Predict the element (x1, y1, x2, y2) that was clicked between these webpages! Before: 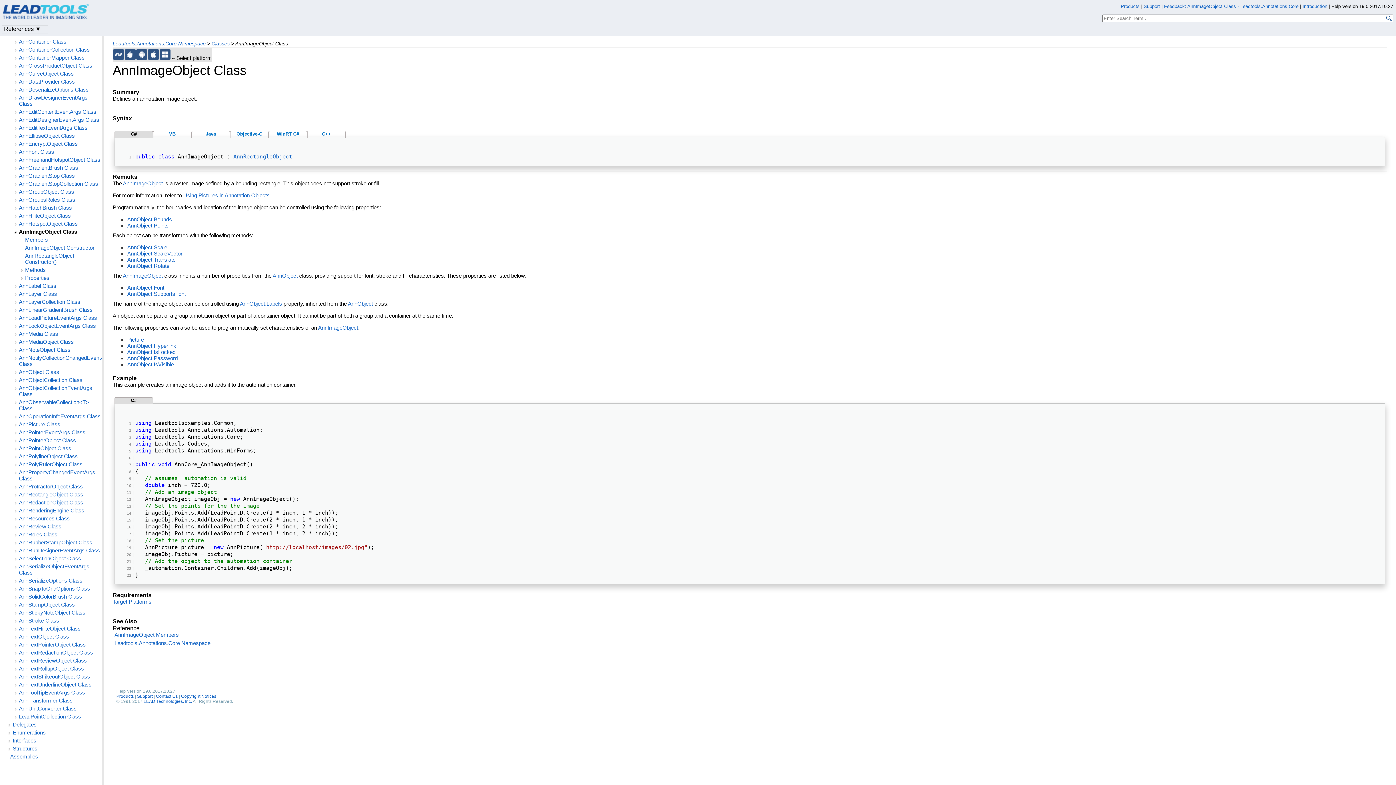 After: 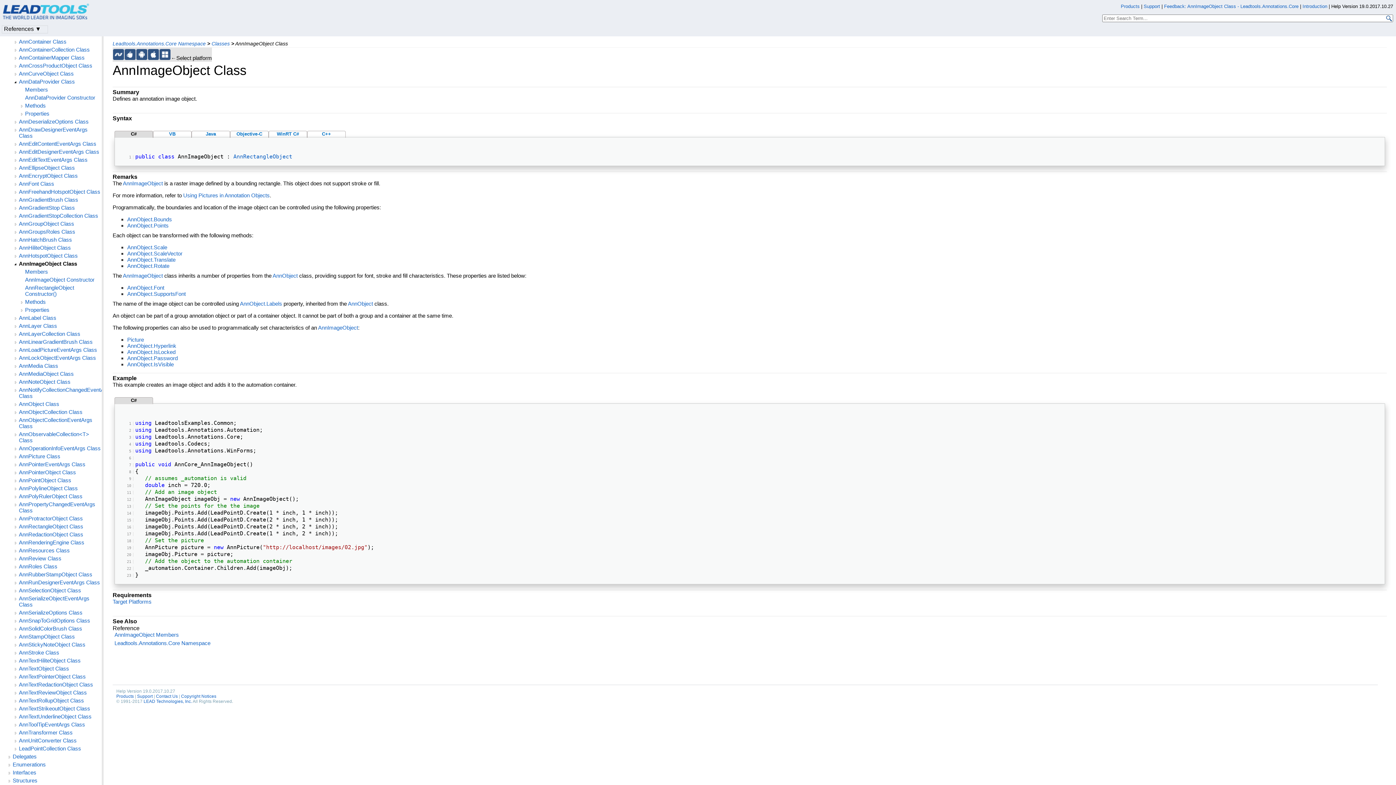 Action: bbox: (12, 78, 18, 85)